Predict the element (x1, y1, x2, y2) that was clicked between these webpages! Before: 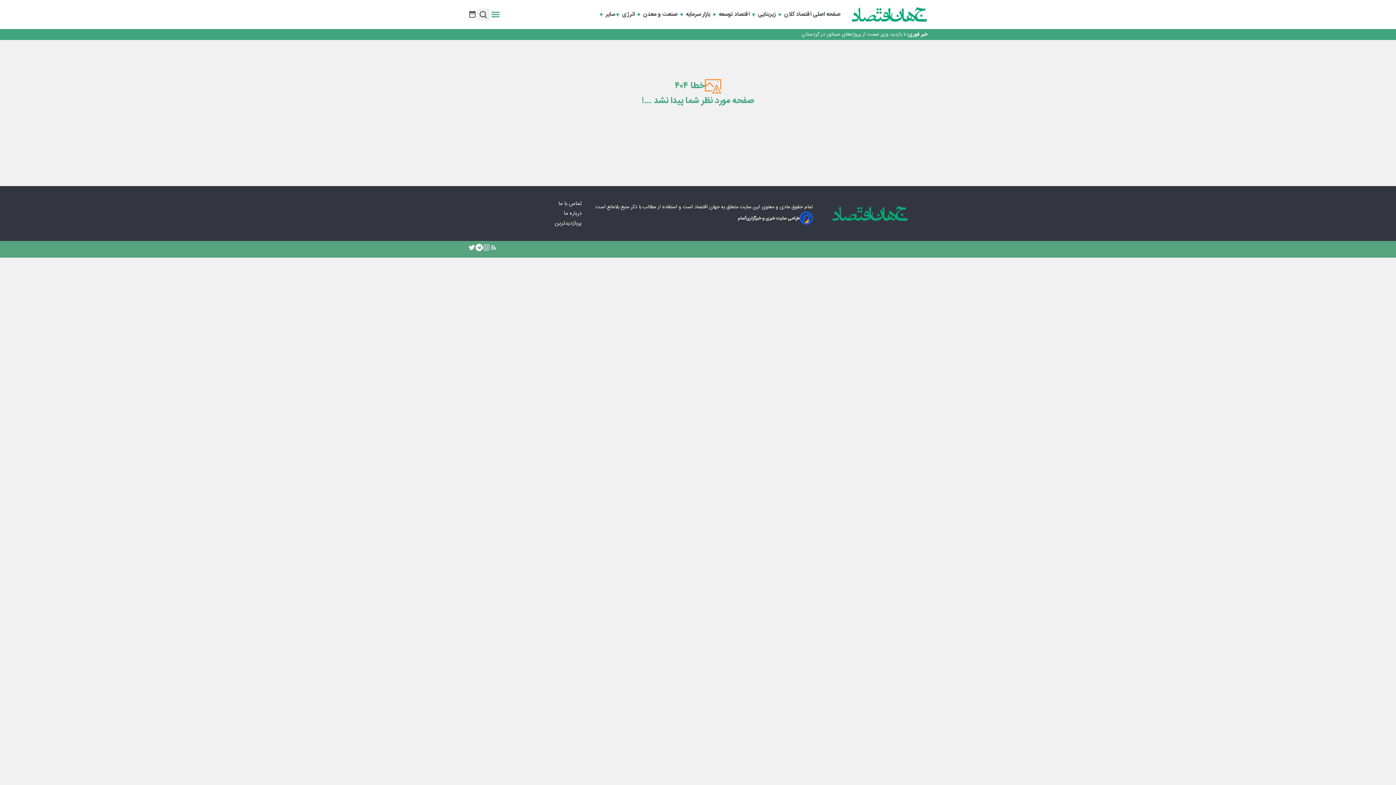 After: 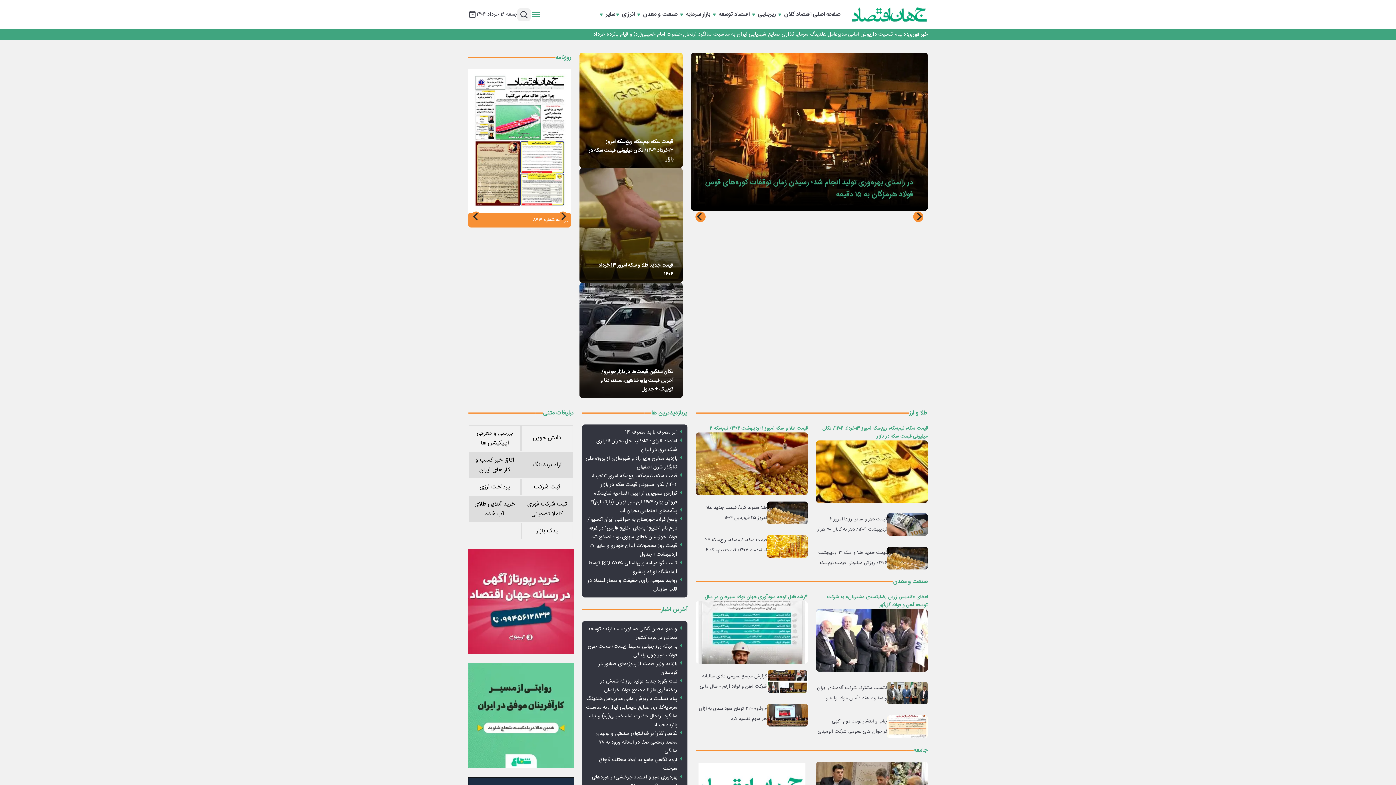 Action: label: جهان اقتصاد bbox: (694, 202, 719, 211)